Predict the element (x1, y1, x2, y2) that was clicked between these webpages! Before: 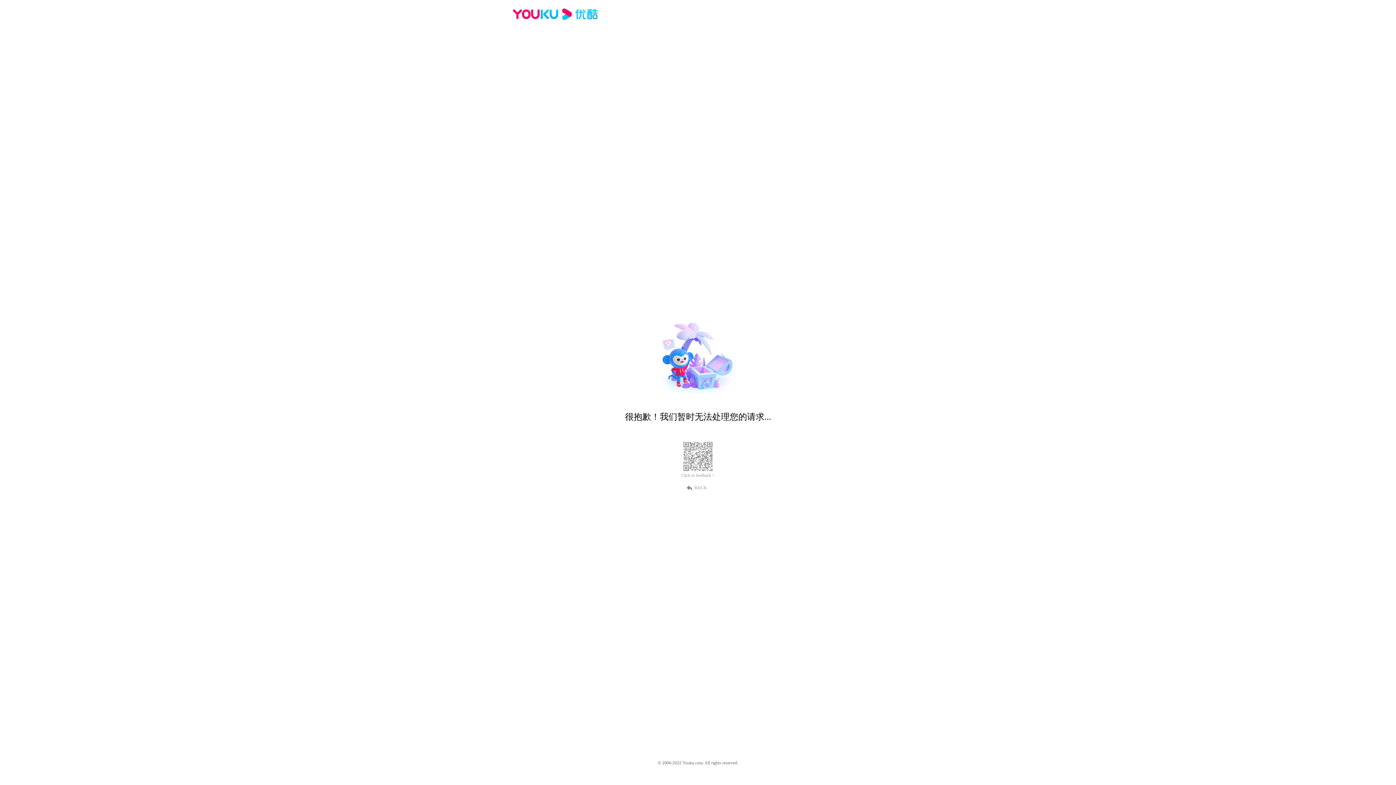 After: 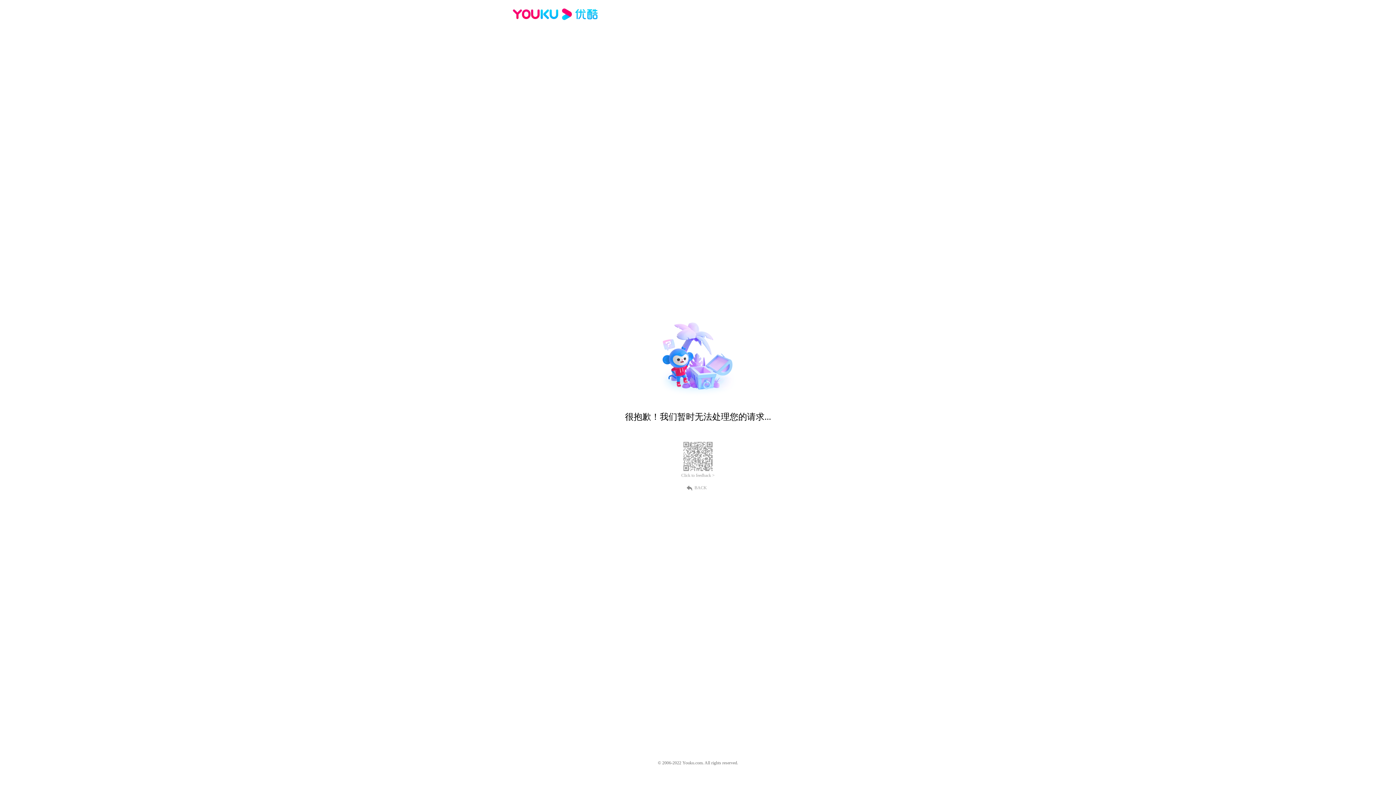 Action: bbox: (689, 484, 707, 490) label: BACK